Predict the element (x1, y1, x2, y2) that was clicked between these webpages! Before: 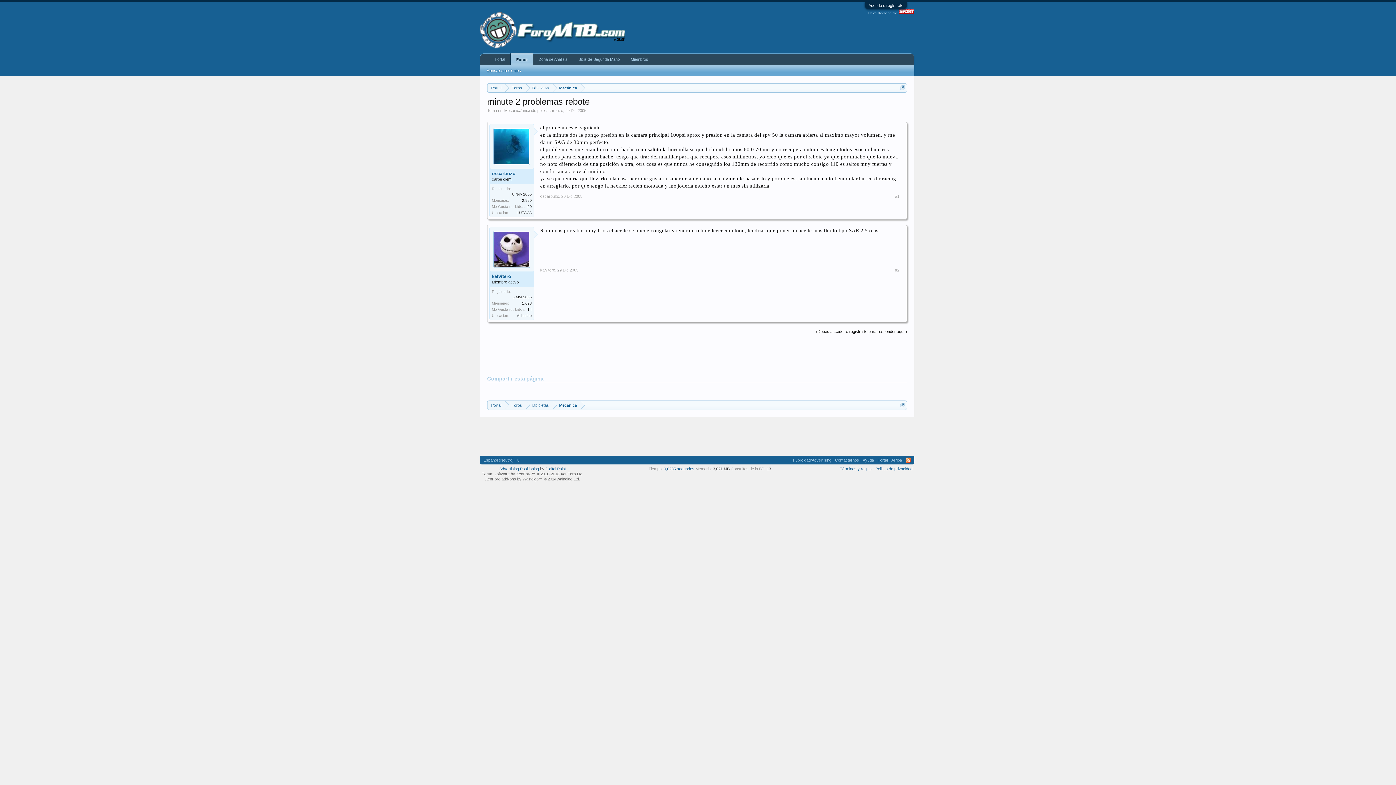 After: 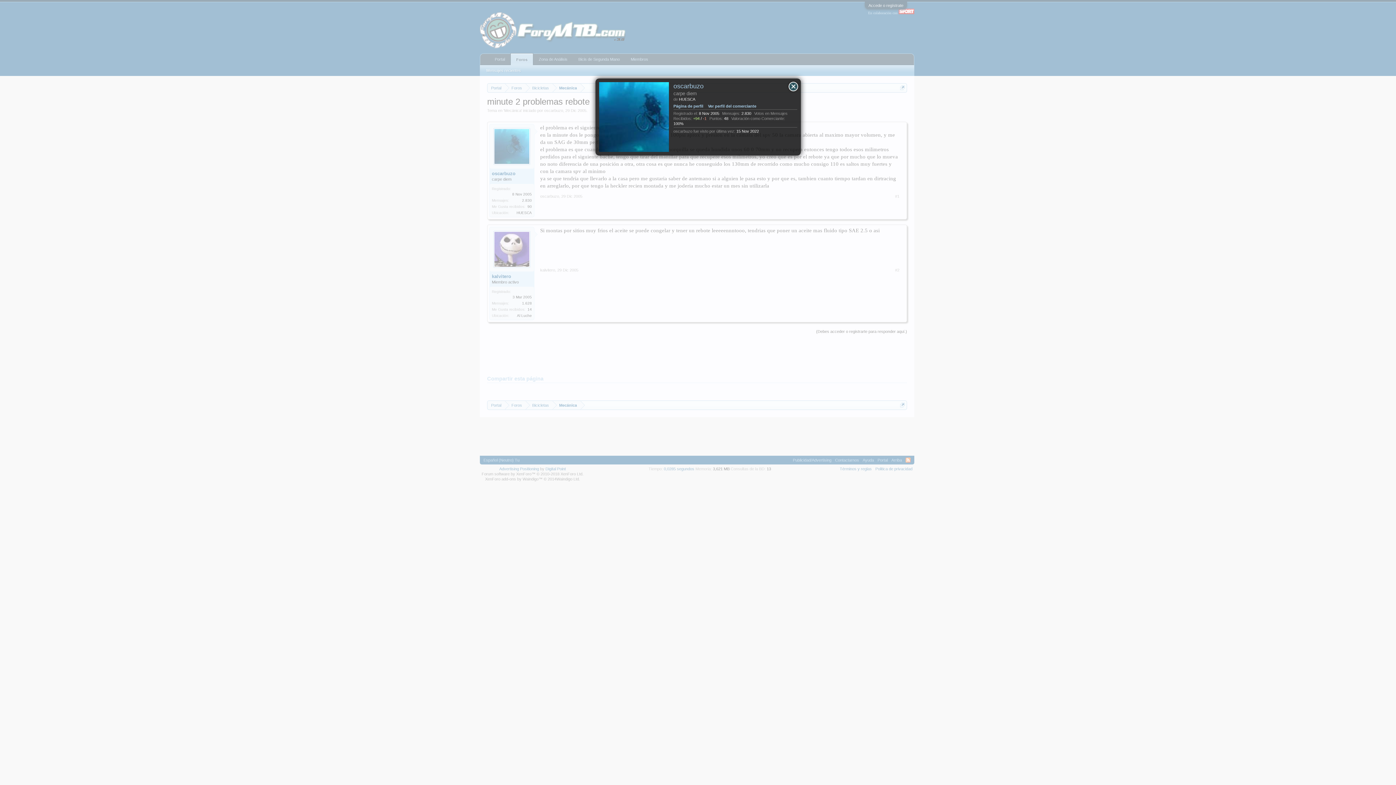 Action: bbox: (492, 170, 532, 176) label: oscarbuzo